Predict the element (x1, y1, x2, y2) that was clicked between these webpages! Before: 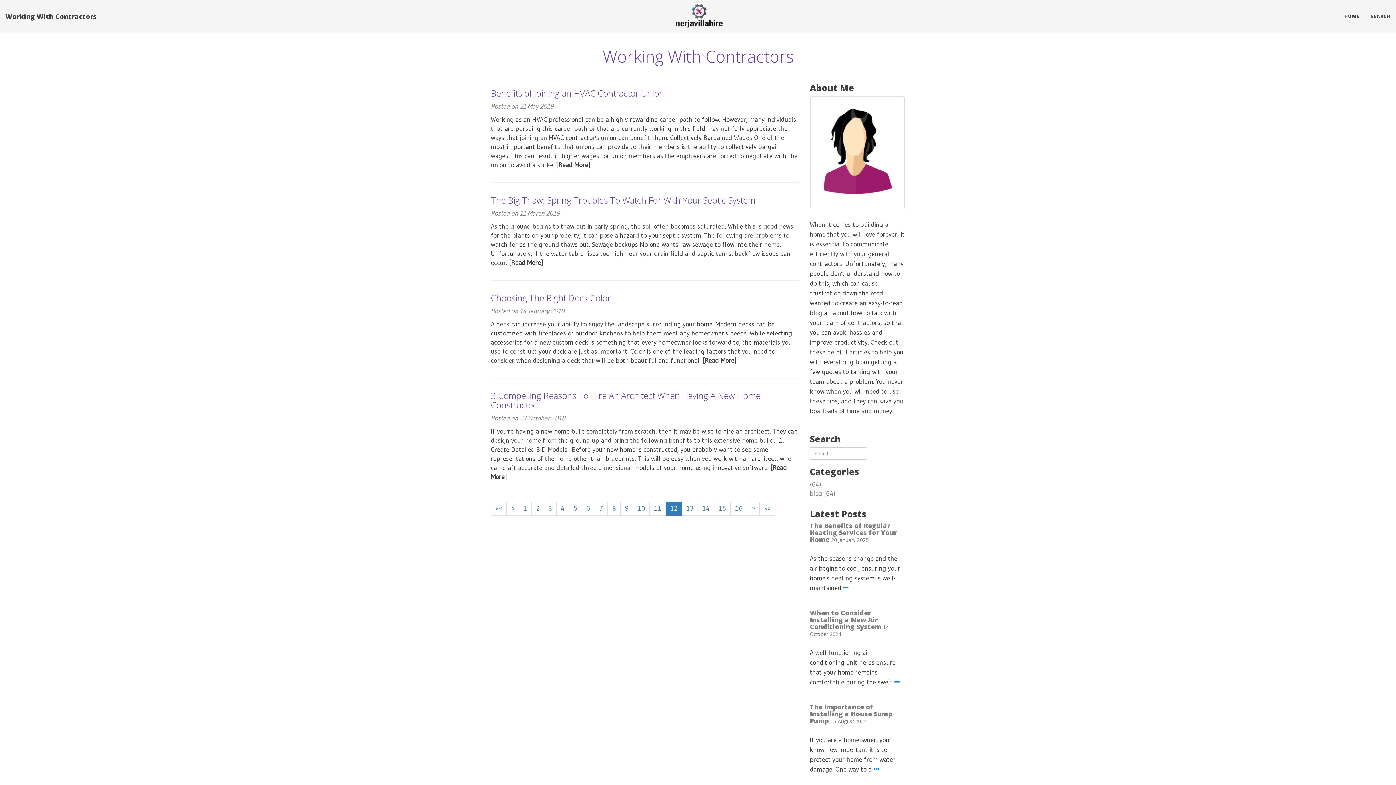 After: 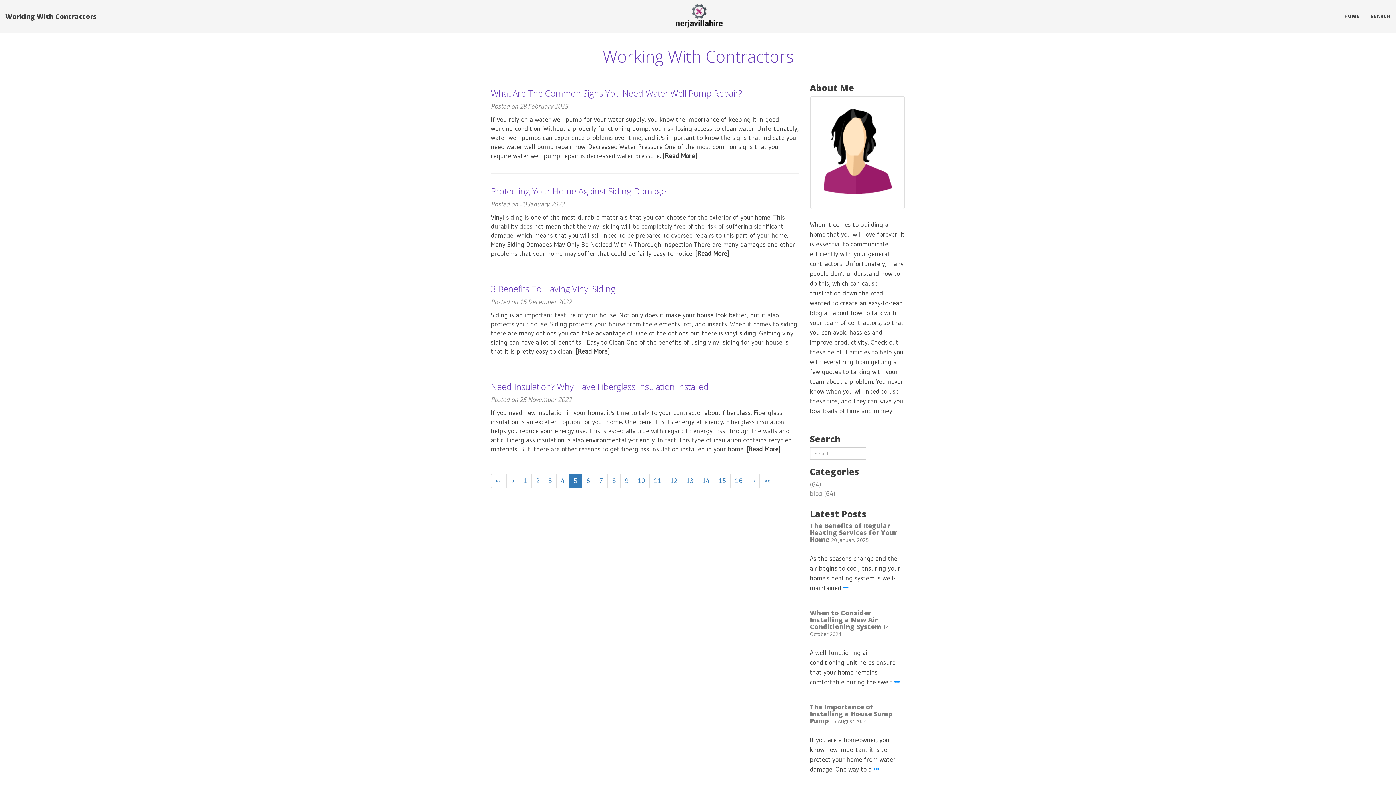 Action: bbox: (569, 501, 582, 516) label: 5